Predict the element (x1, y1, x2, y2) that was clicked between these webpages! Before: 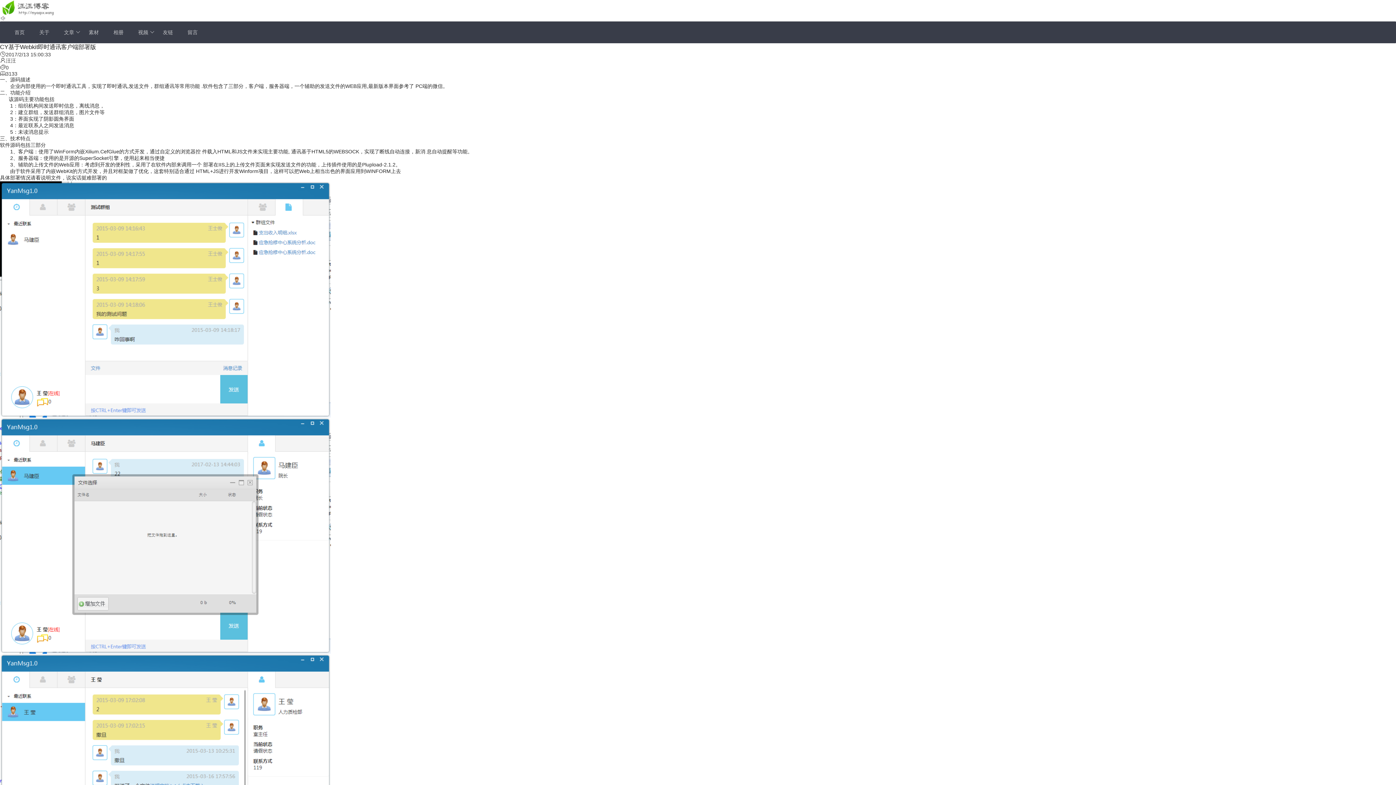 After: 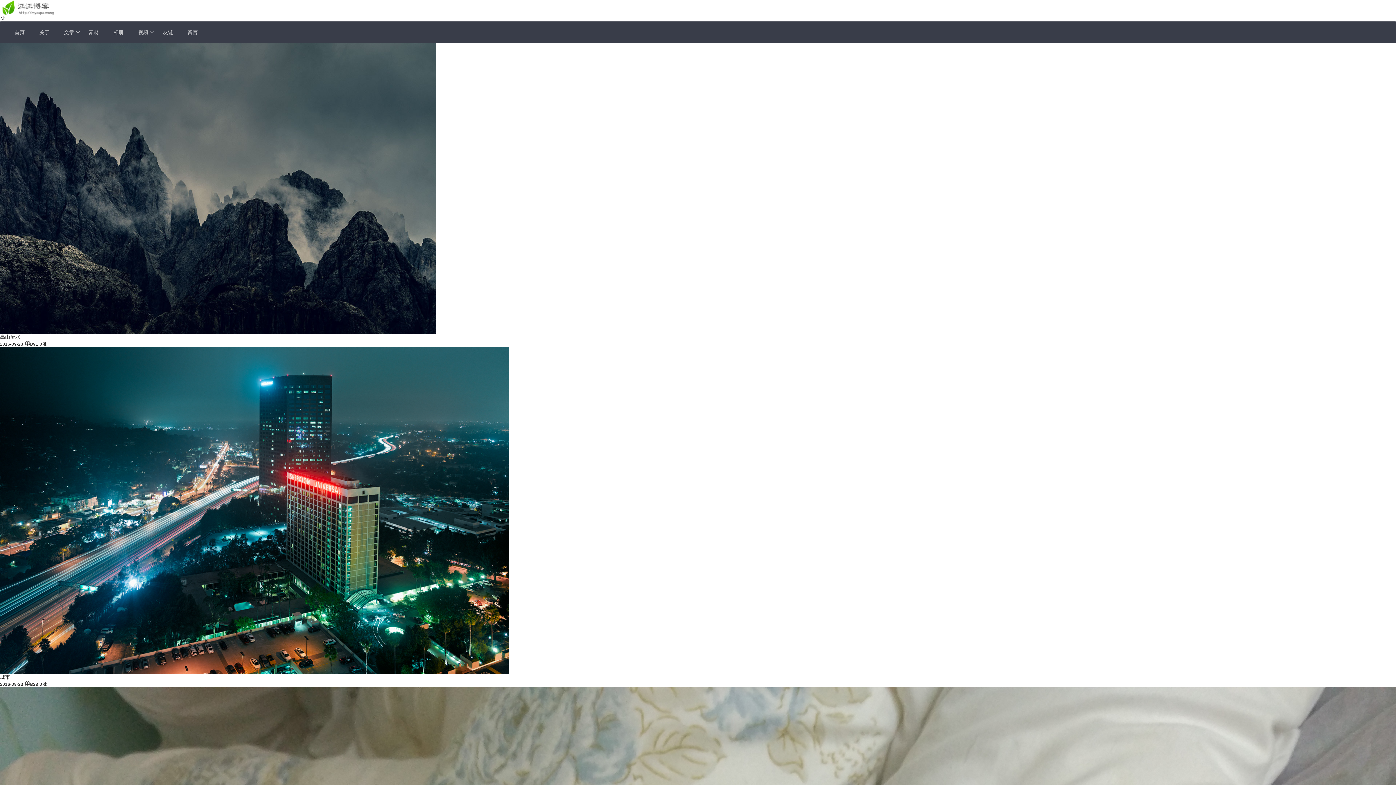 Action: bbox: (106, 21, 130, 43) label: 相册